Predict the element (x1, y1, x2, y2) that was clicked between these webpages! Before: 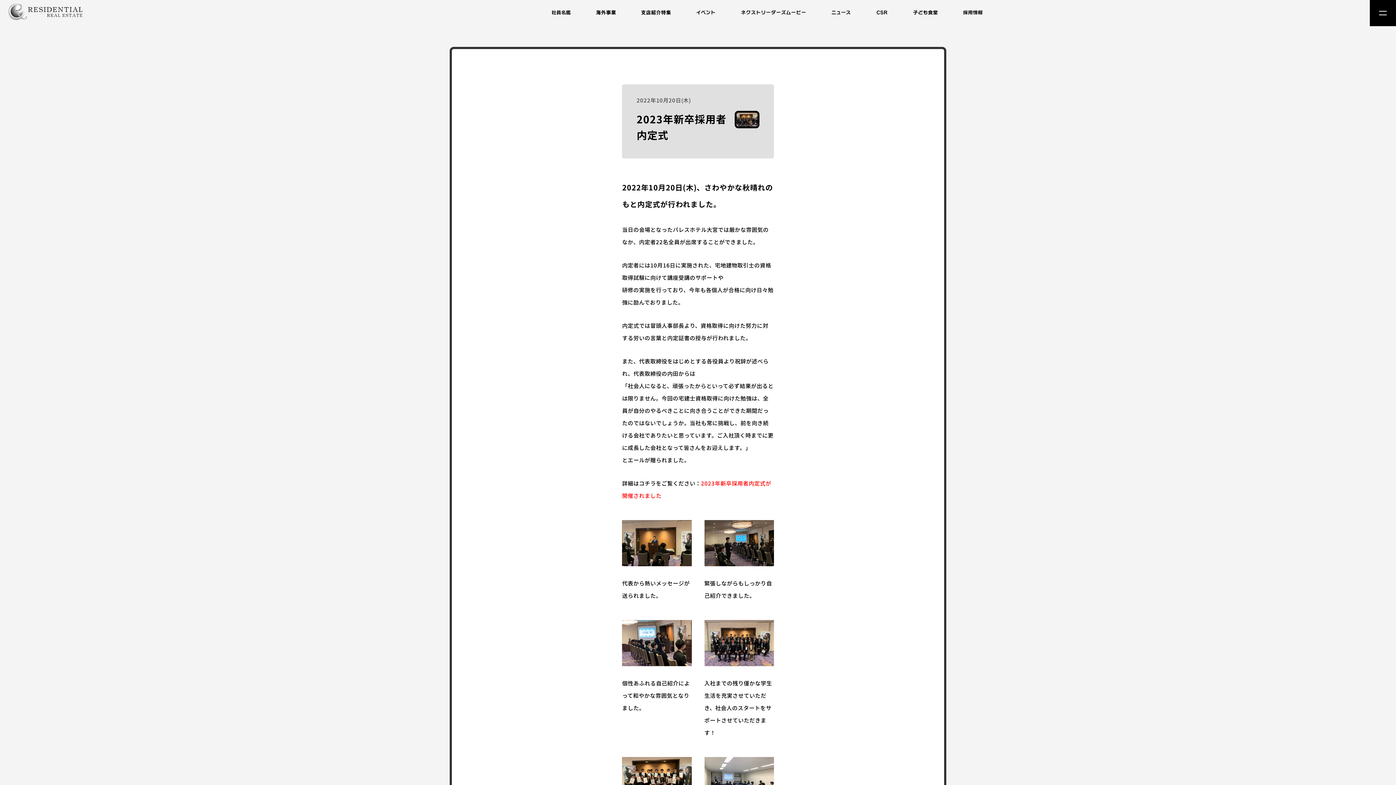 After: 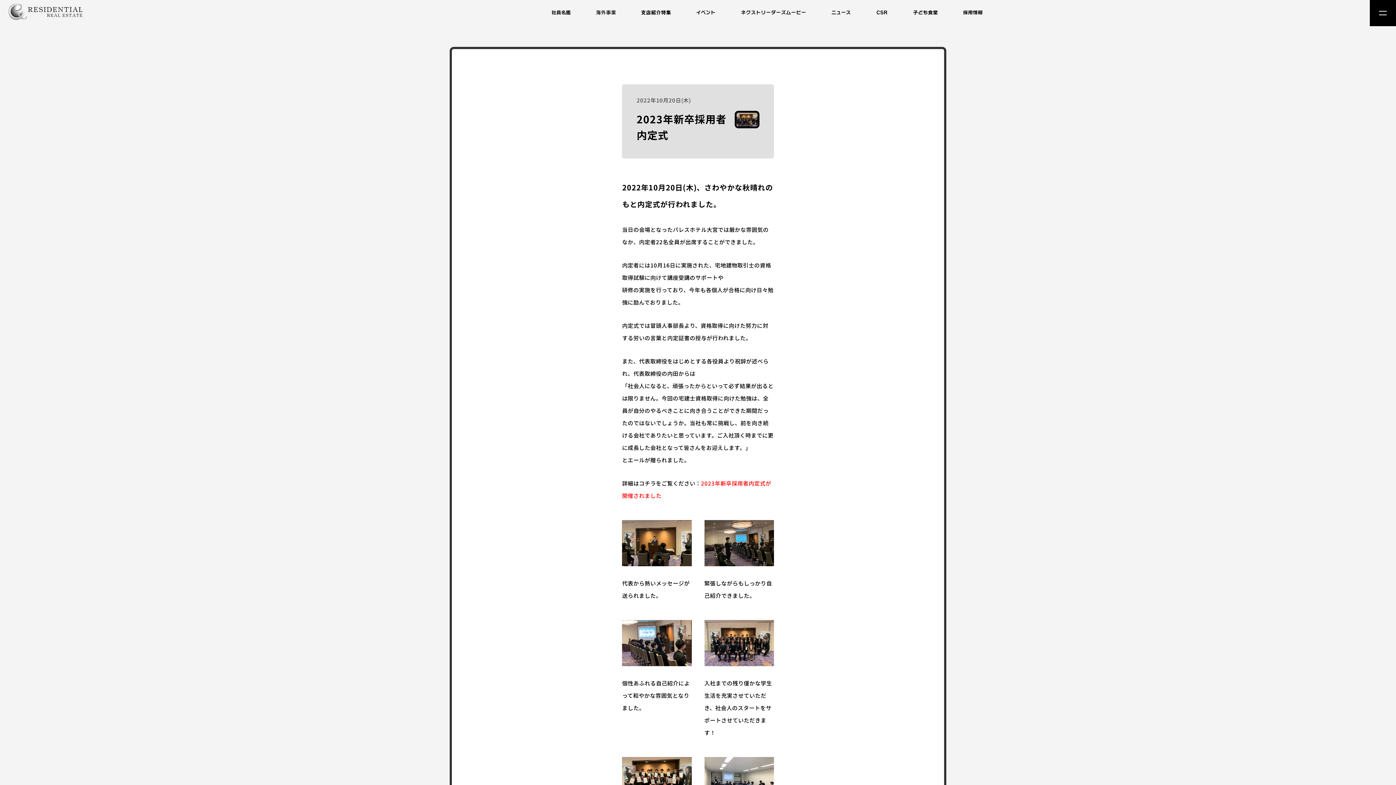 Action: bbox: (596, 10, 615, 15)